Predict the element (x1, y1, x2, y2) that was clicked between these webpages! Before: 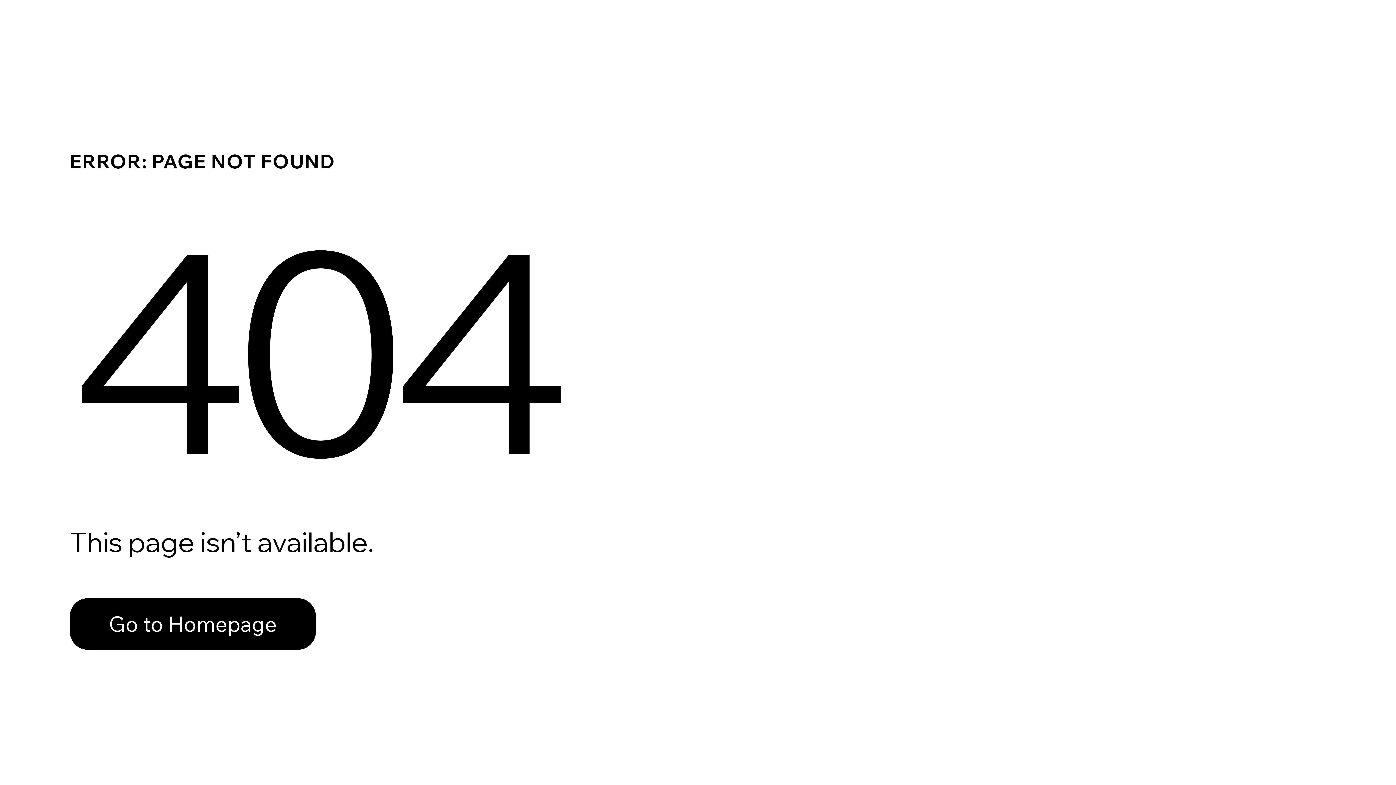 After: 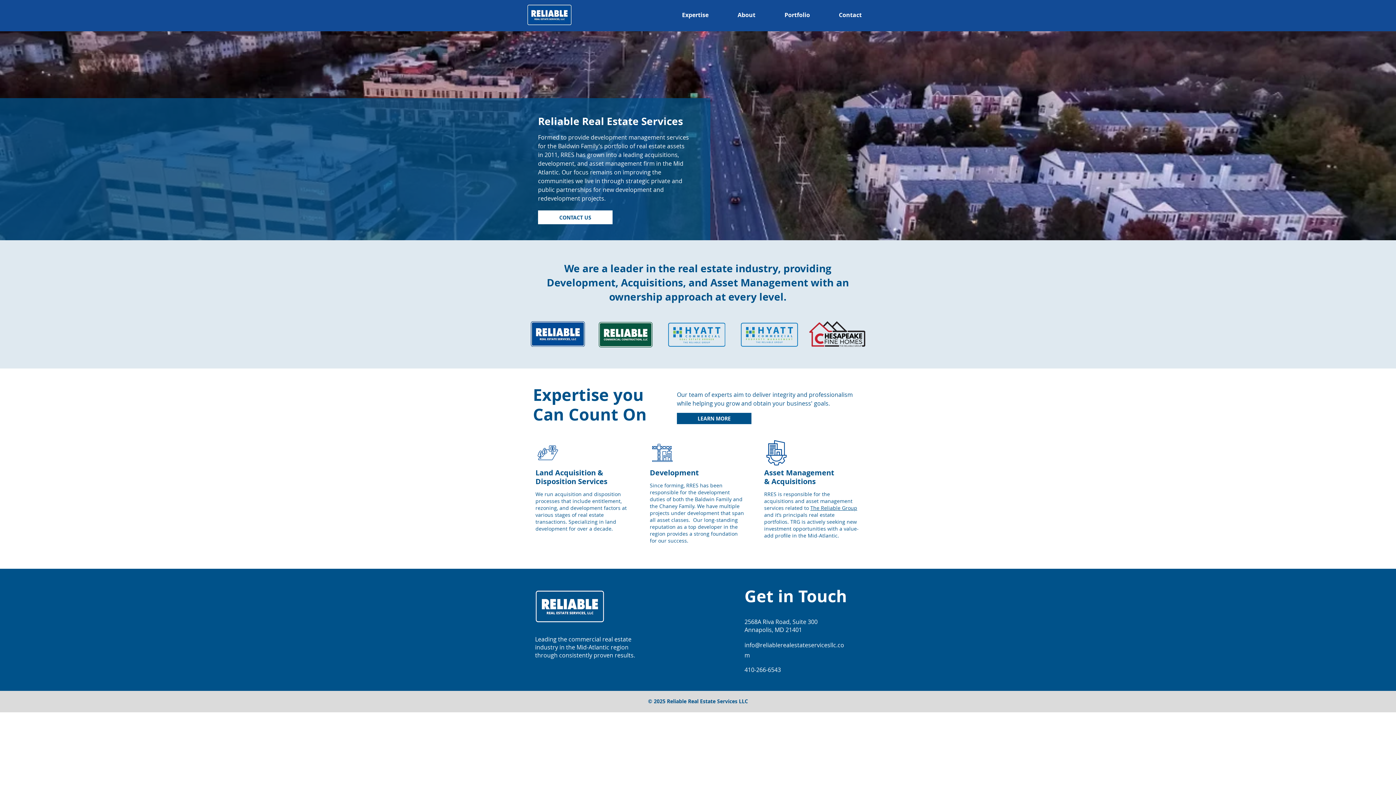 Action: bbox: (69, 598, 316, 650) label: Go to Homepage